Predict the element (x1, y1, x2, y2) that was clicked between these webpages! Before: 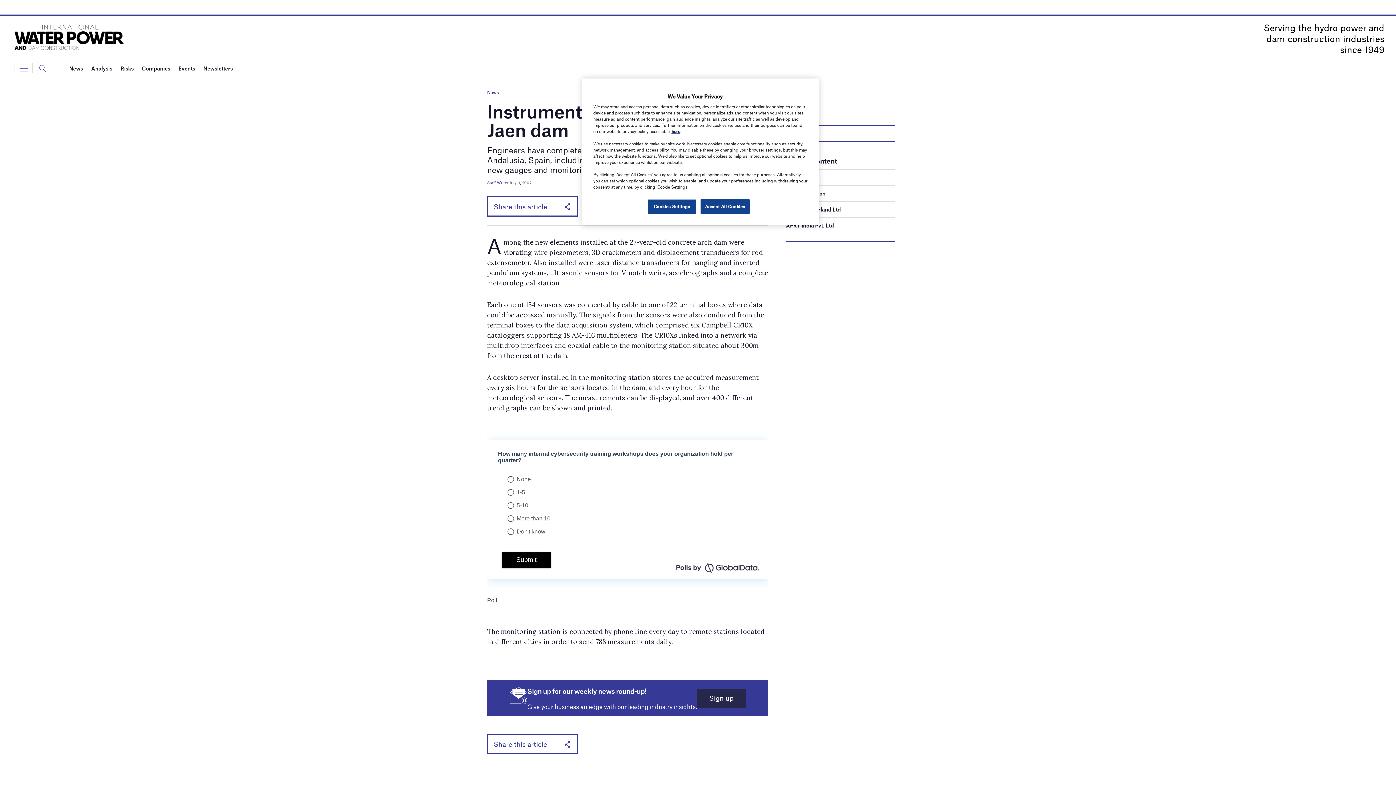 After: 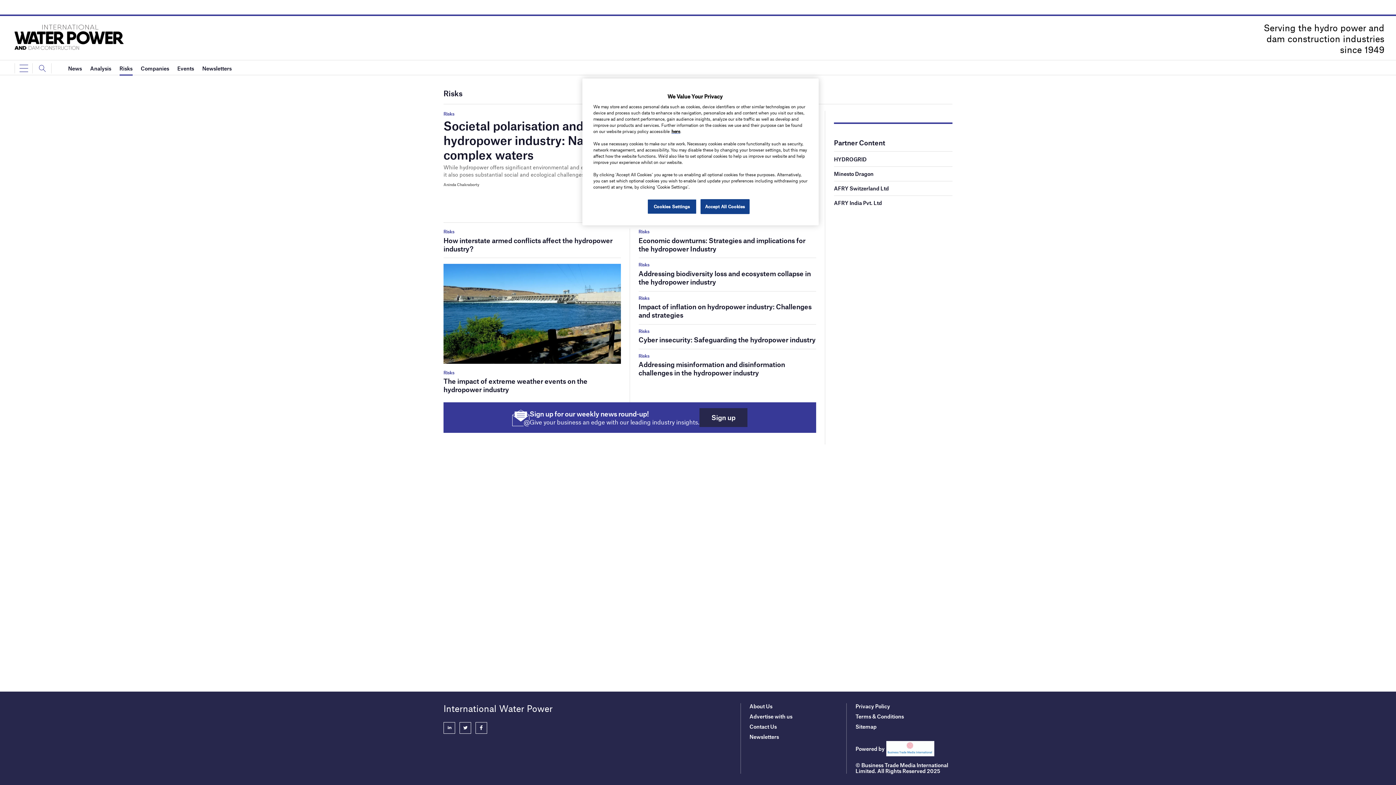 Action: label: Risks bbox: (120, 60, 133, 75)